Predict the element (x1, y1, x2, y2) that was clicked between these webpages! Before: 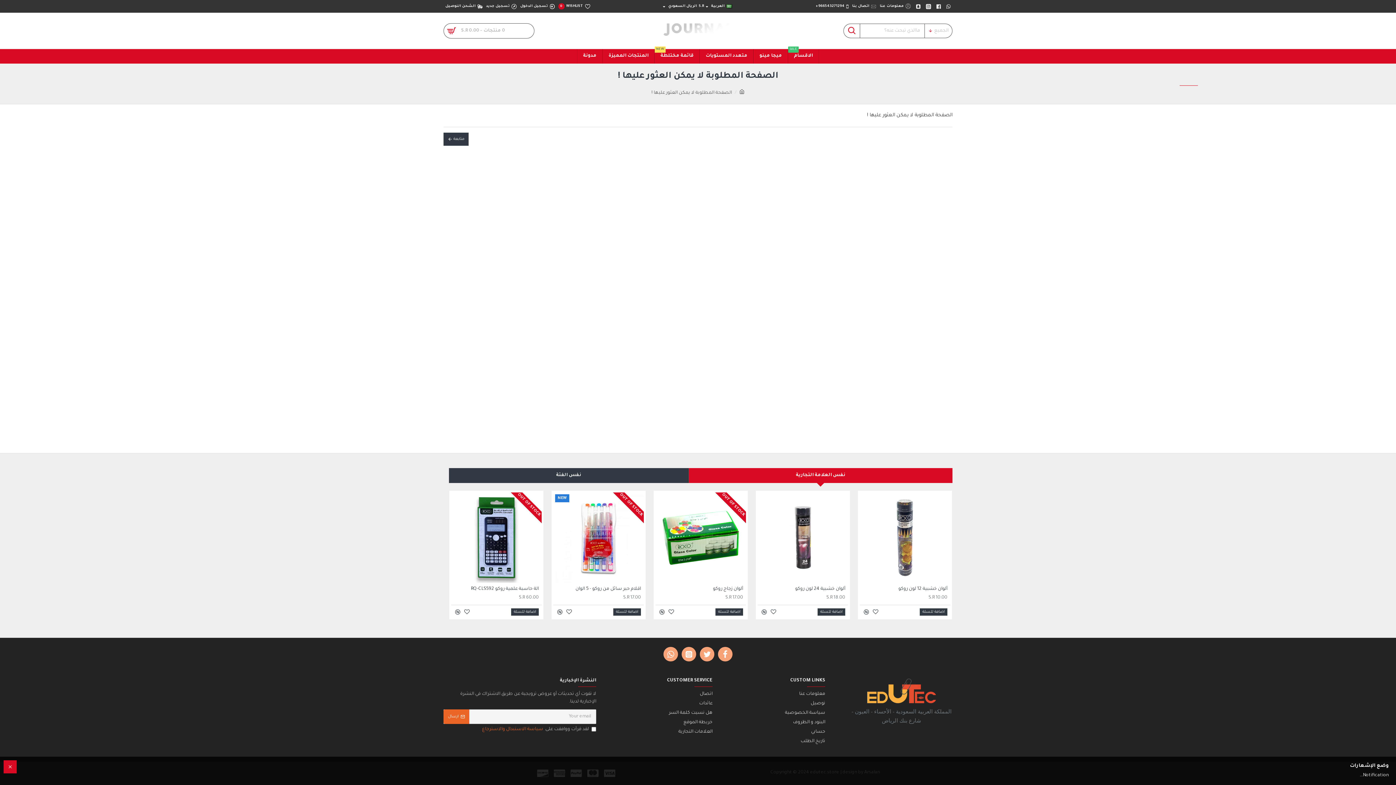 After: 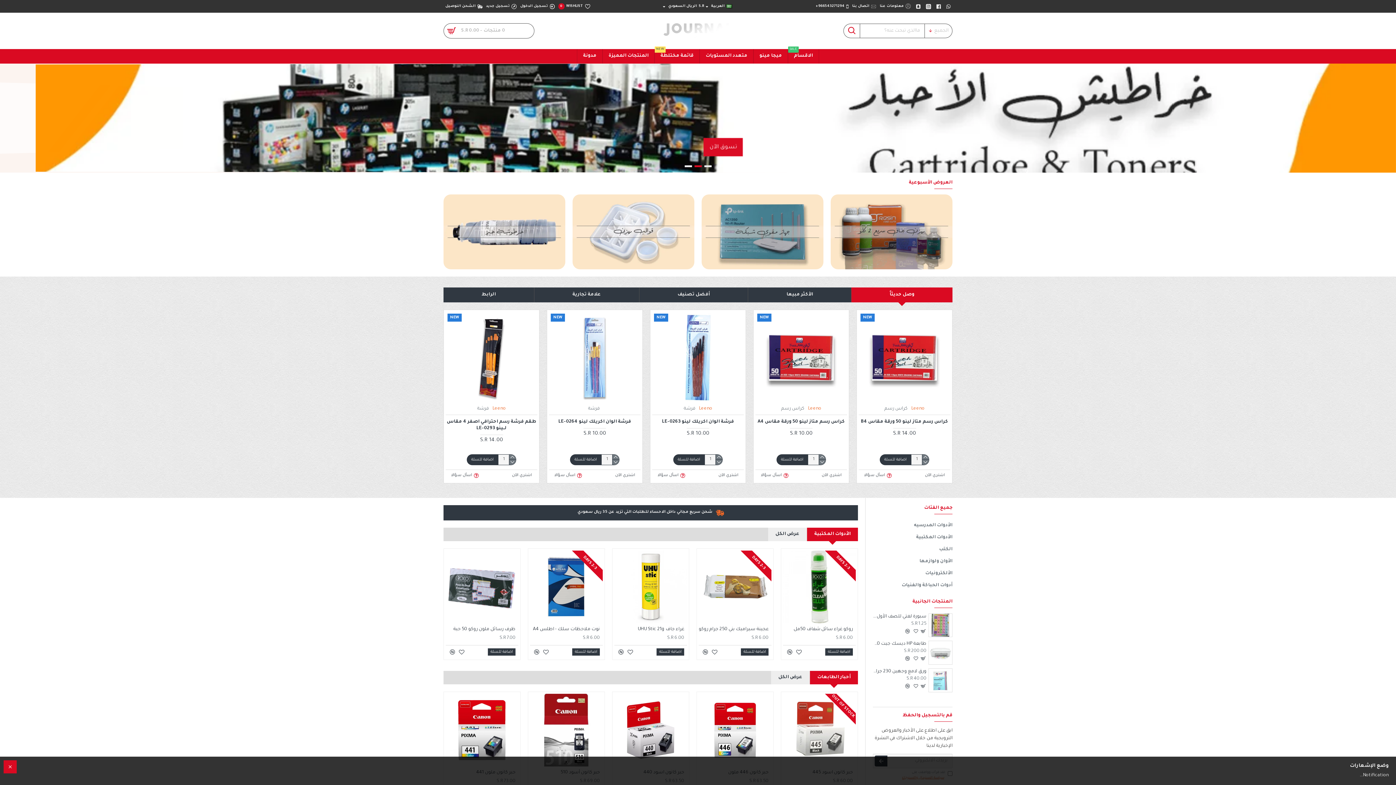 Action: bbox: (700, 647, 714, 661)